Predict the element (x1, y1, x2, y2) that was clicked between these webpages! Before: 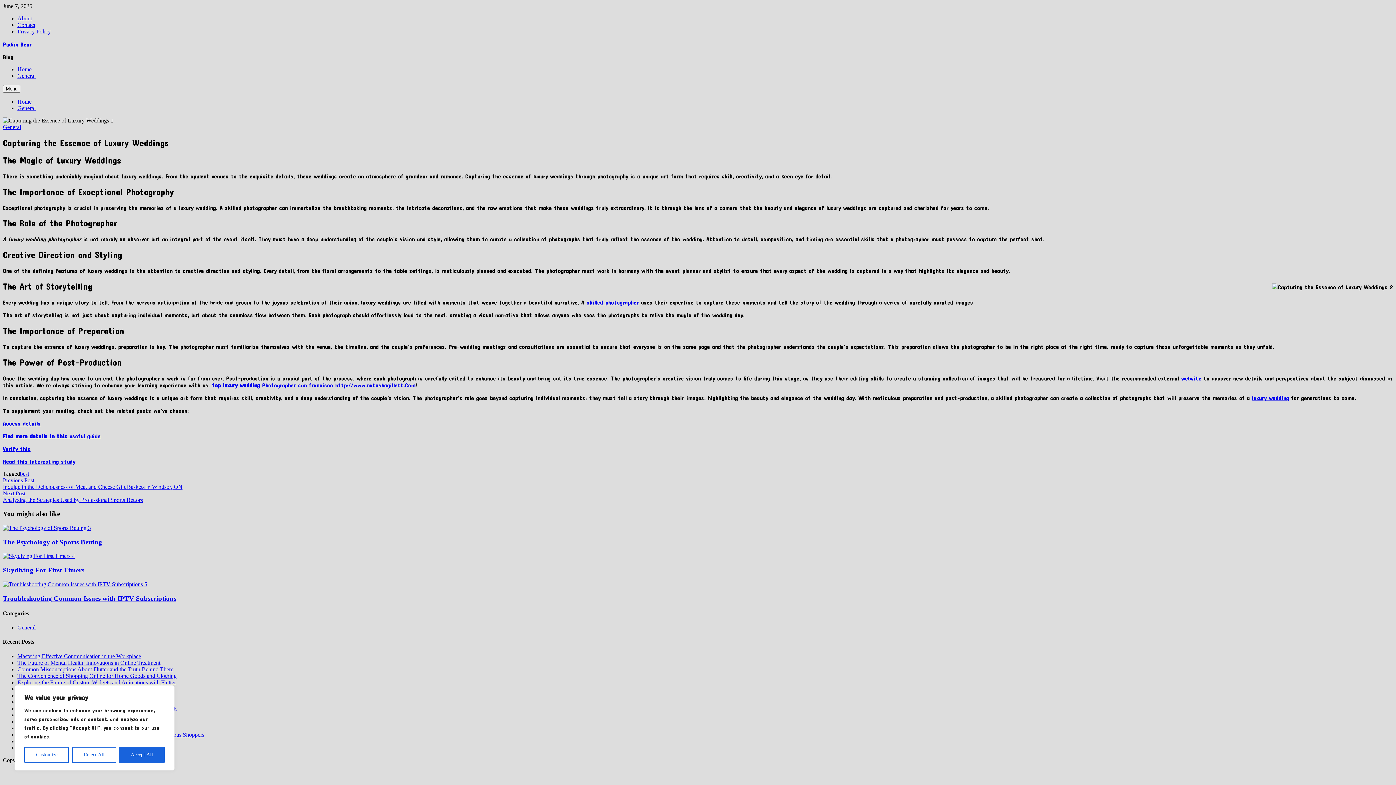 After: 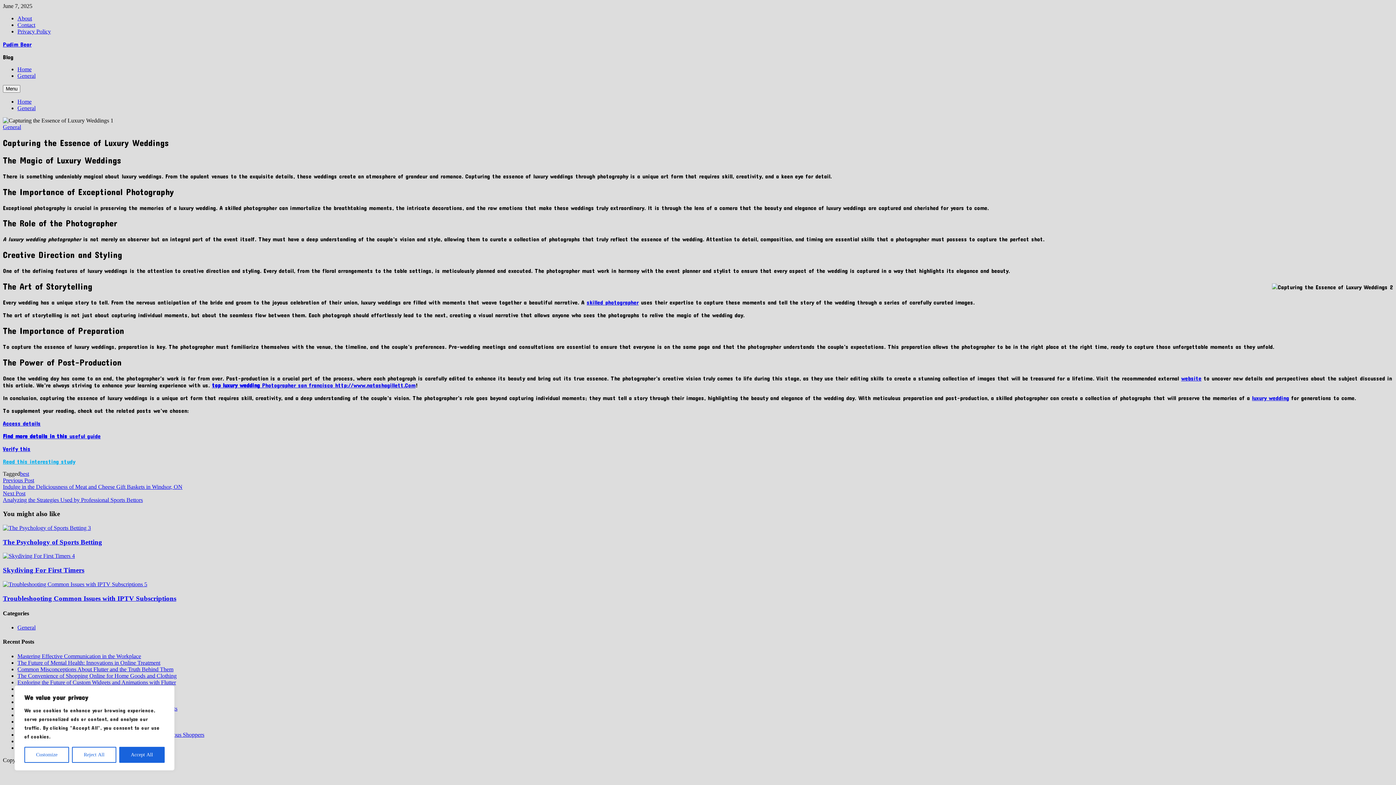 Action: bbox: (2, 458, 75, 464) label: Read this interesting study